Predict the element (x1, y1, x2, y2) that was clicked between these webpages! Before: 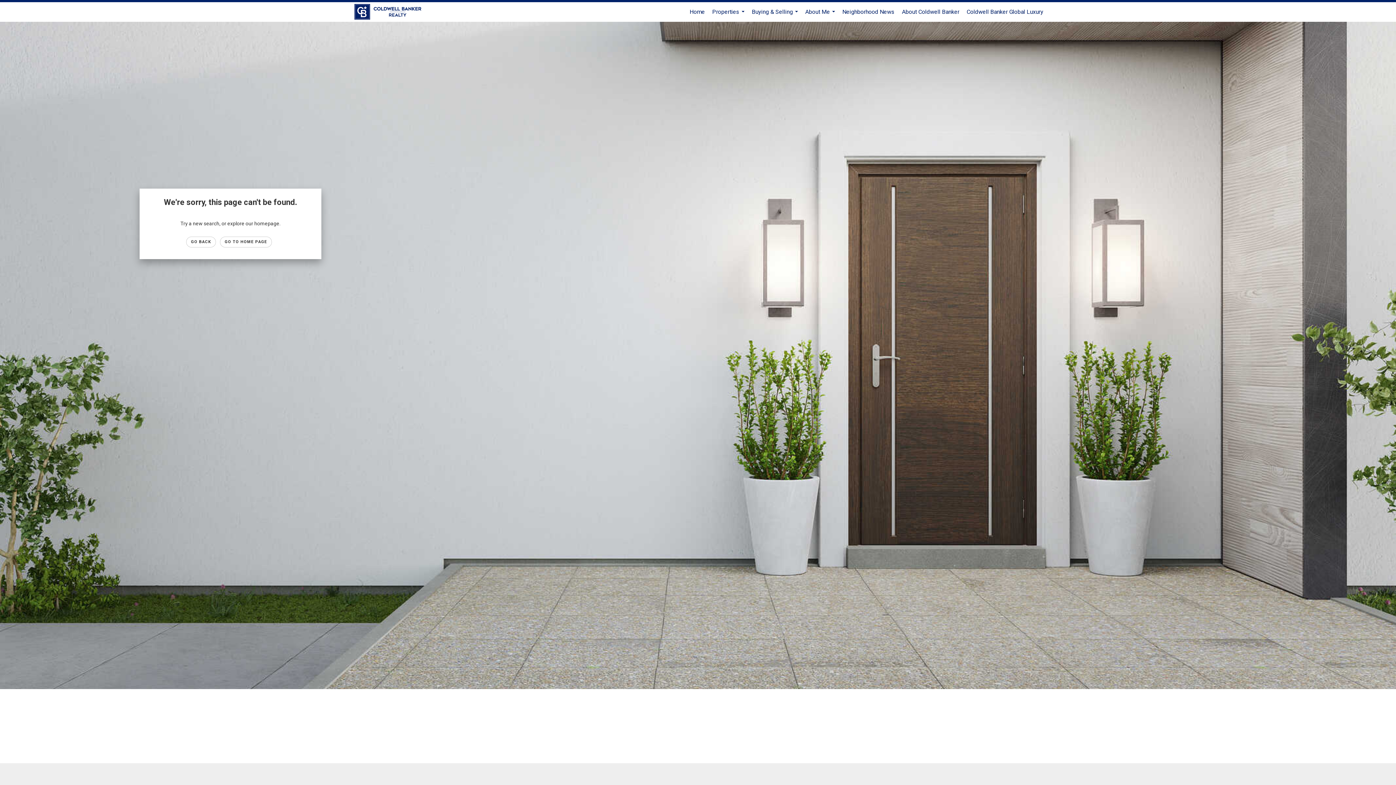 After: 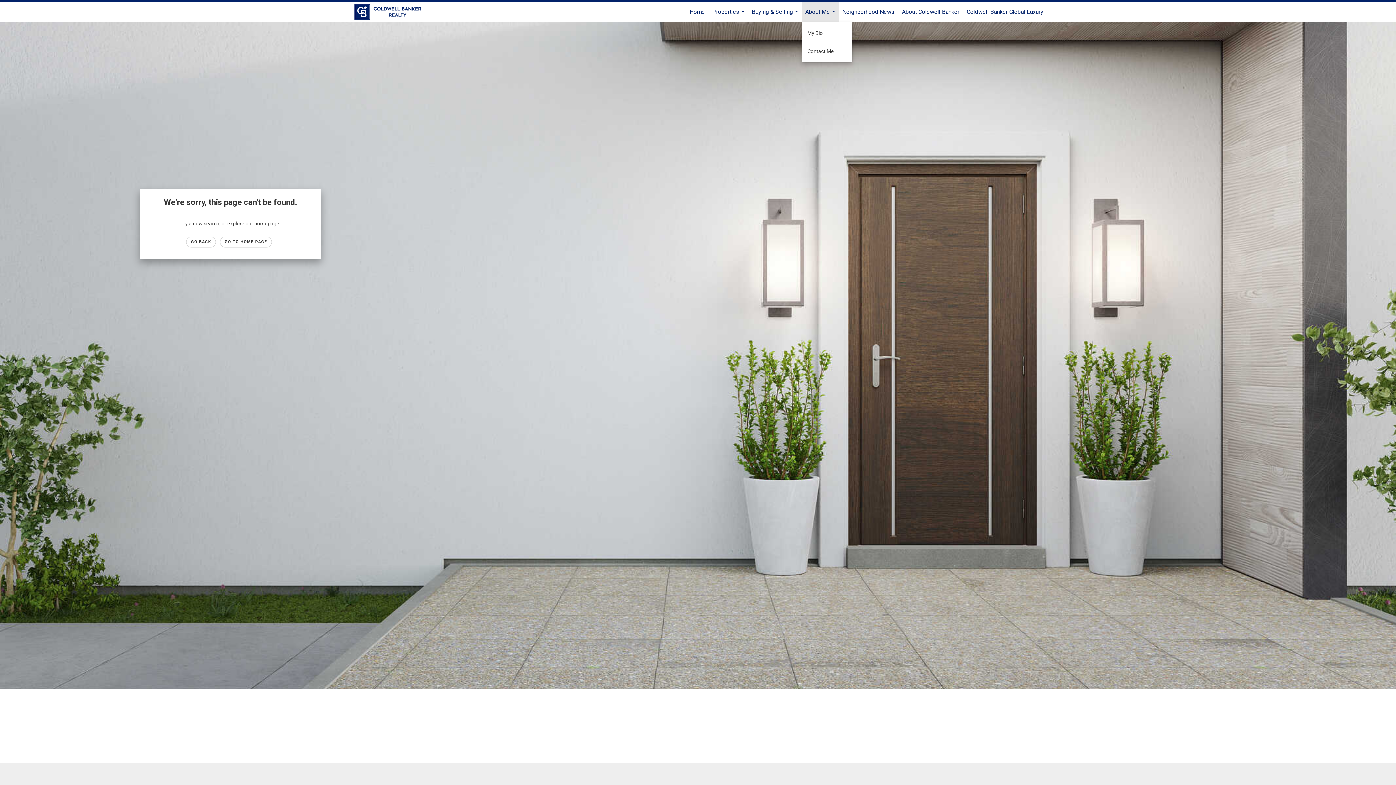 Action: bbox: (801, 2, 838, 21) label: About Me...